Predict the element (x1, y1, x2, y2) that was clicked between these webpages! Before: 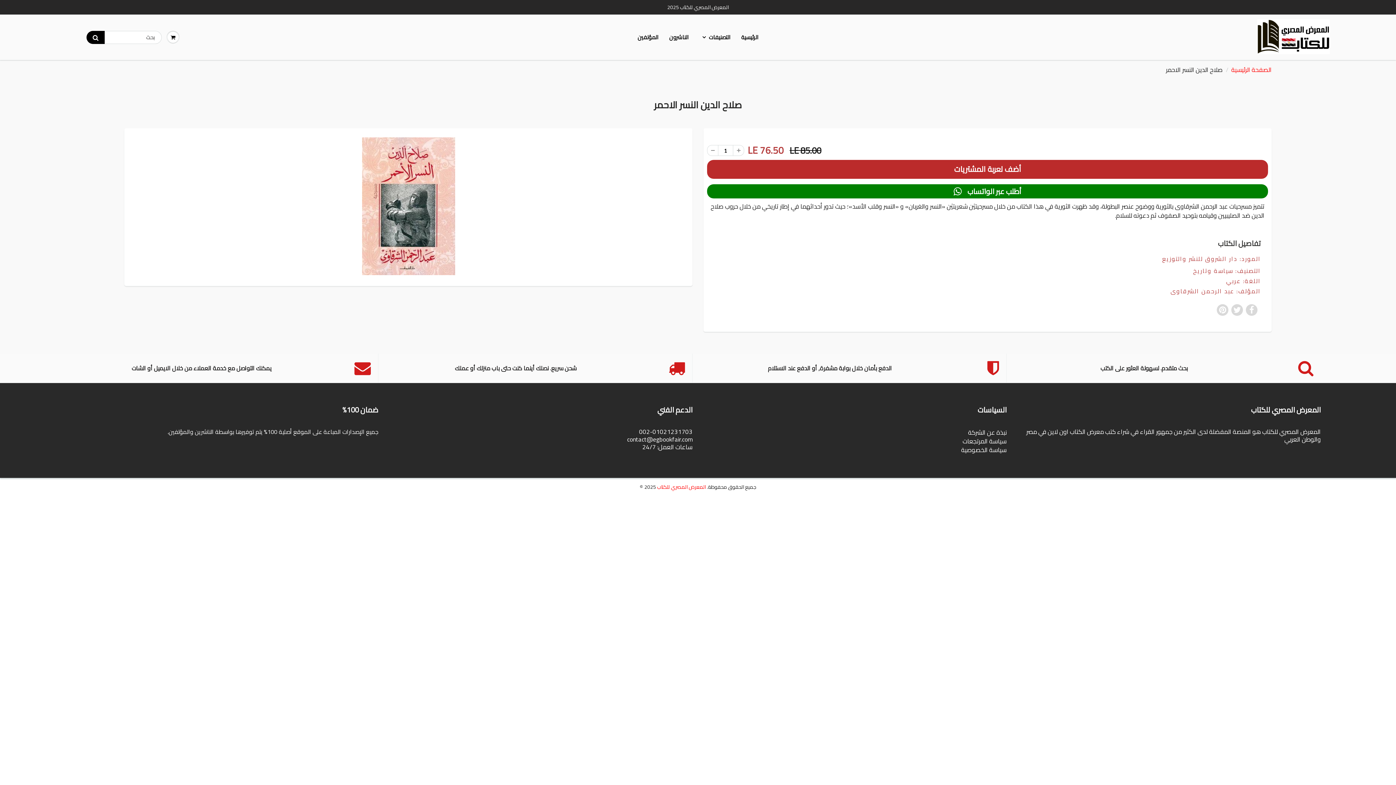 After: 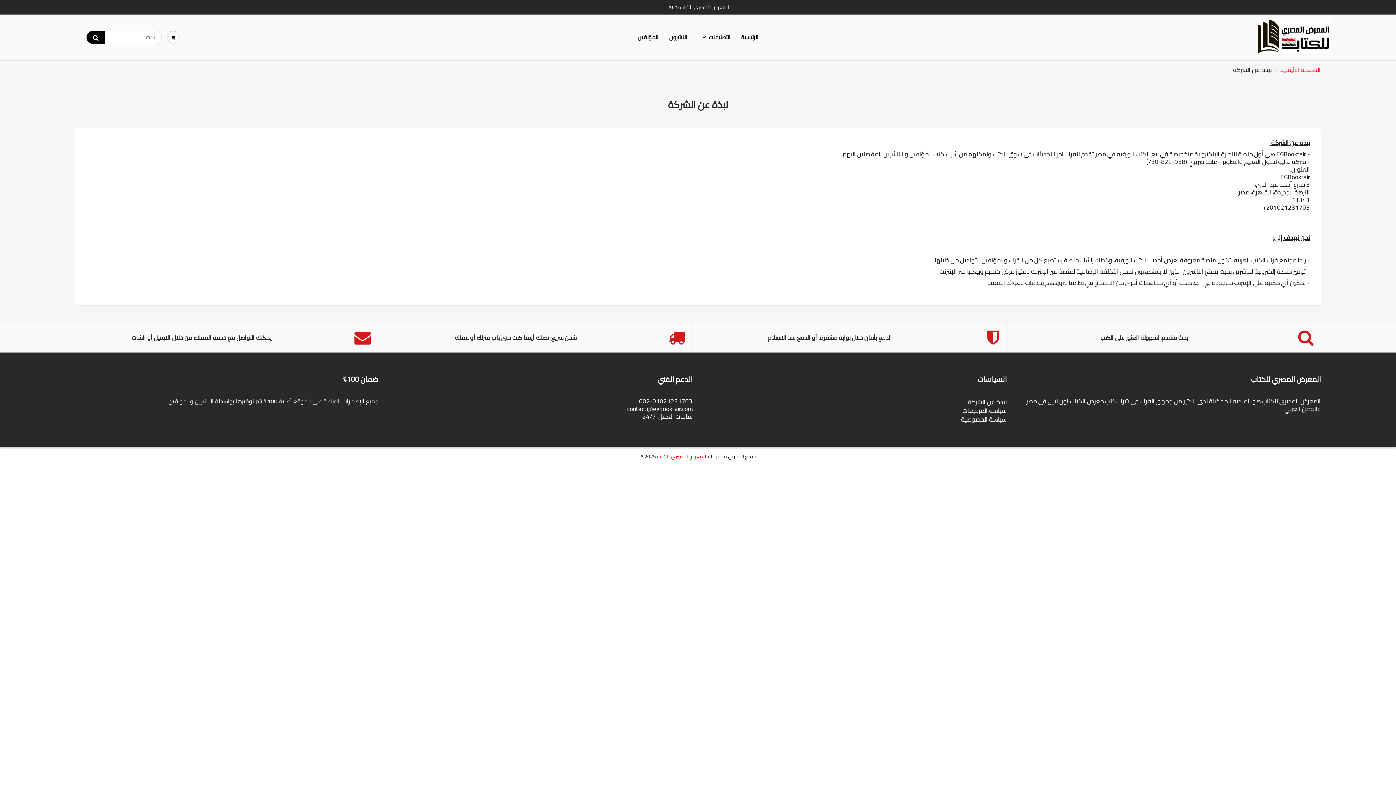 Action: label: نبذة عن الشركة bbox: (968, 426, 1006, 438)